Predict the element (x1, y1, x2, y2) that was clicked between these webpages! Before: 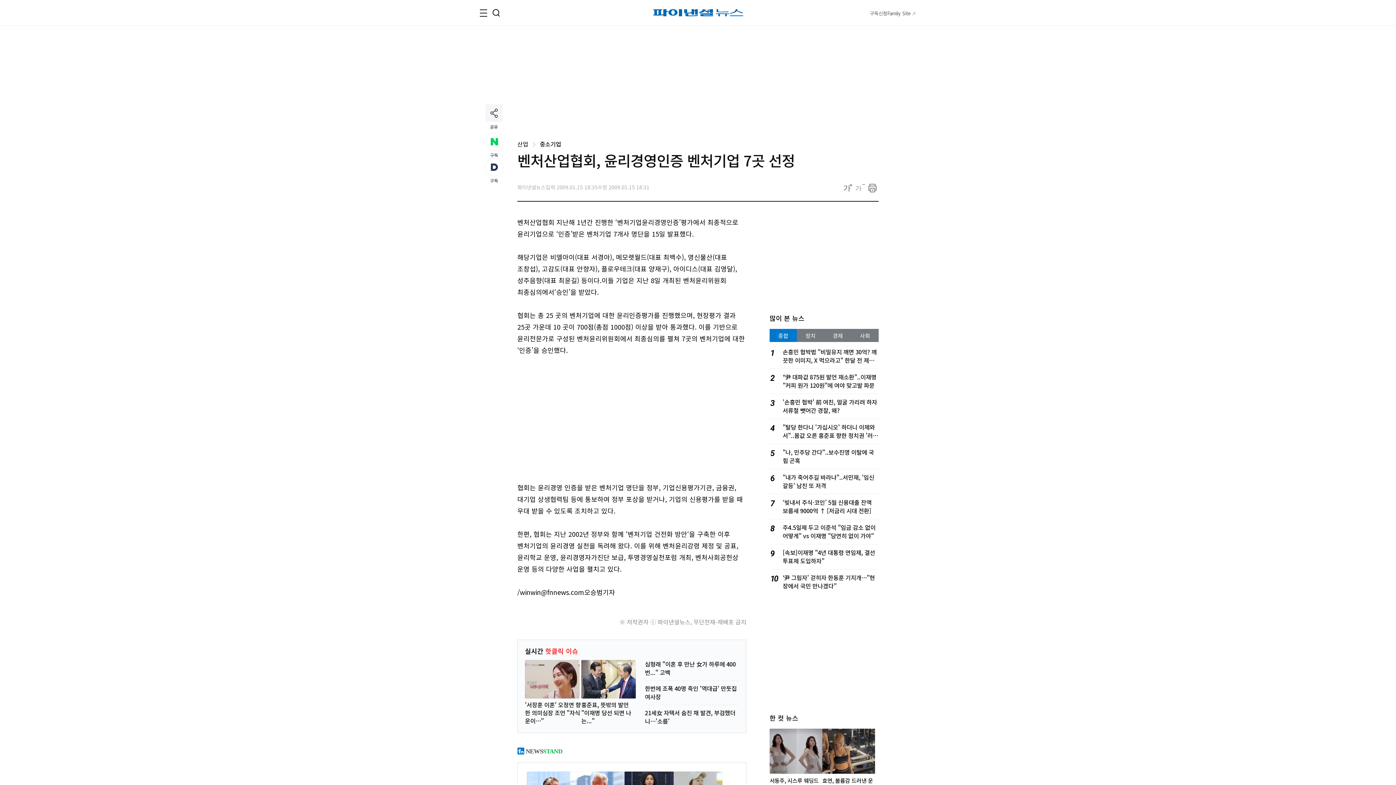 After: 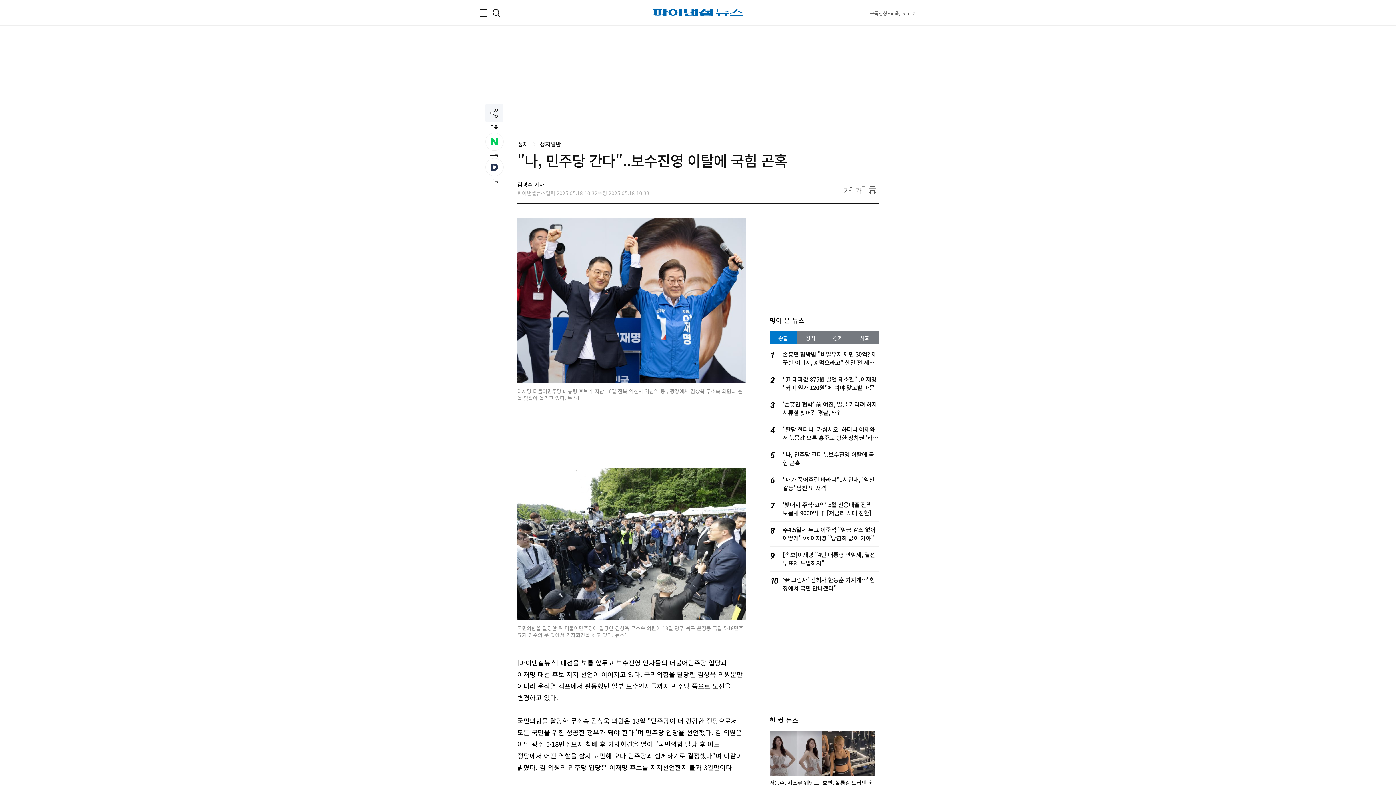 Action: label: "나, 민주당 간다"..보수진영 이탈에 국힘 곤혹 bbox: (782, 448, 874, 465)